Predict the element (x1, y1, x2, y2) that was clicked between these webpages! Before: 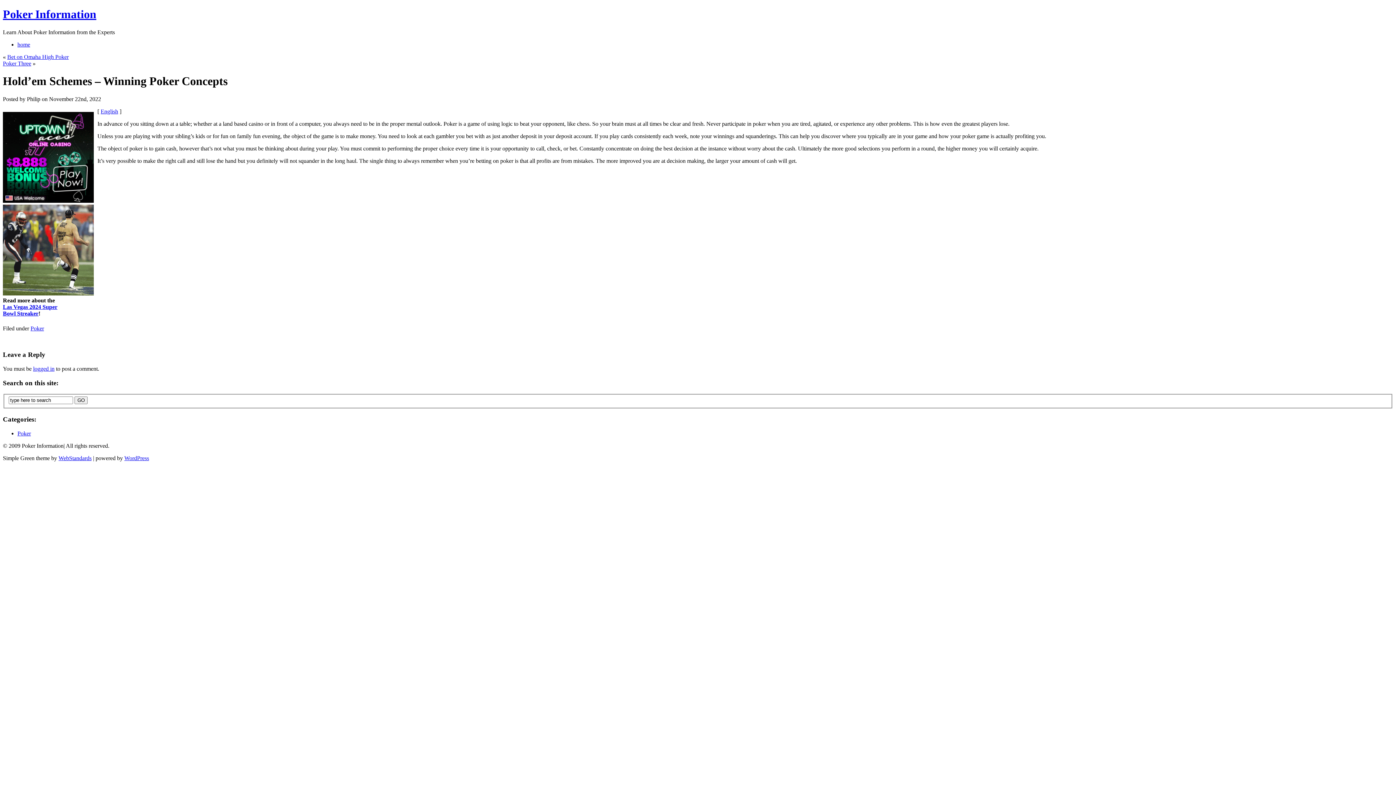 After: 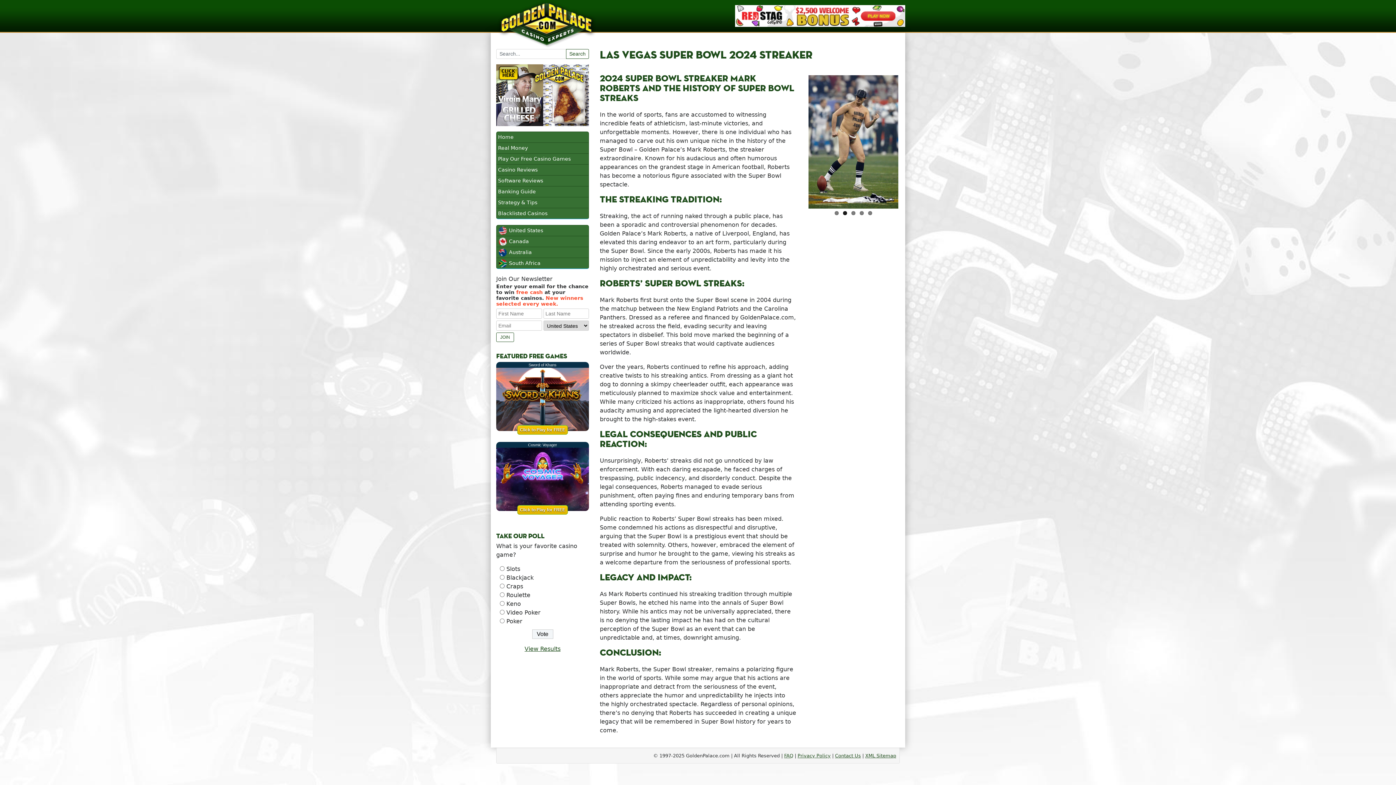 Action: bbox: (2, 303, 57, 316) label: Las Vegas 2024 Super
Bowl Streaker